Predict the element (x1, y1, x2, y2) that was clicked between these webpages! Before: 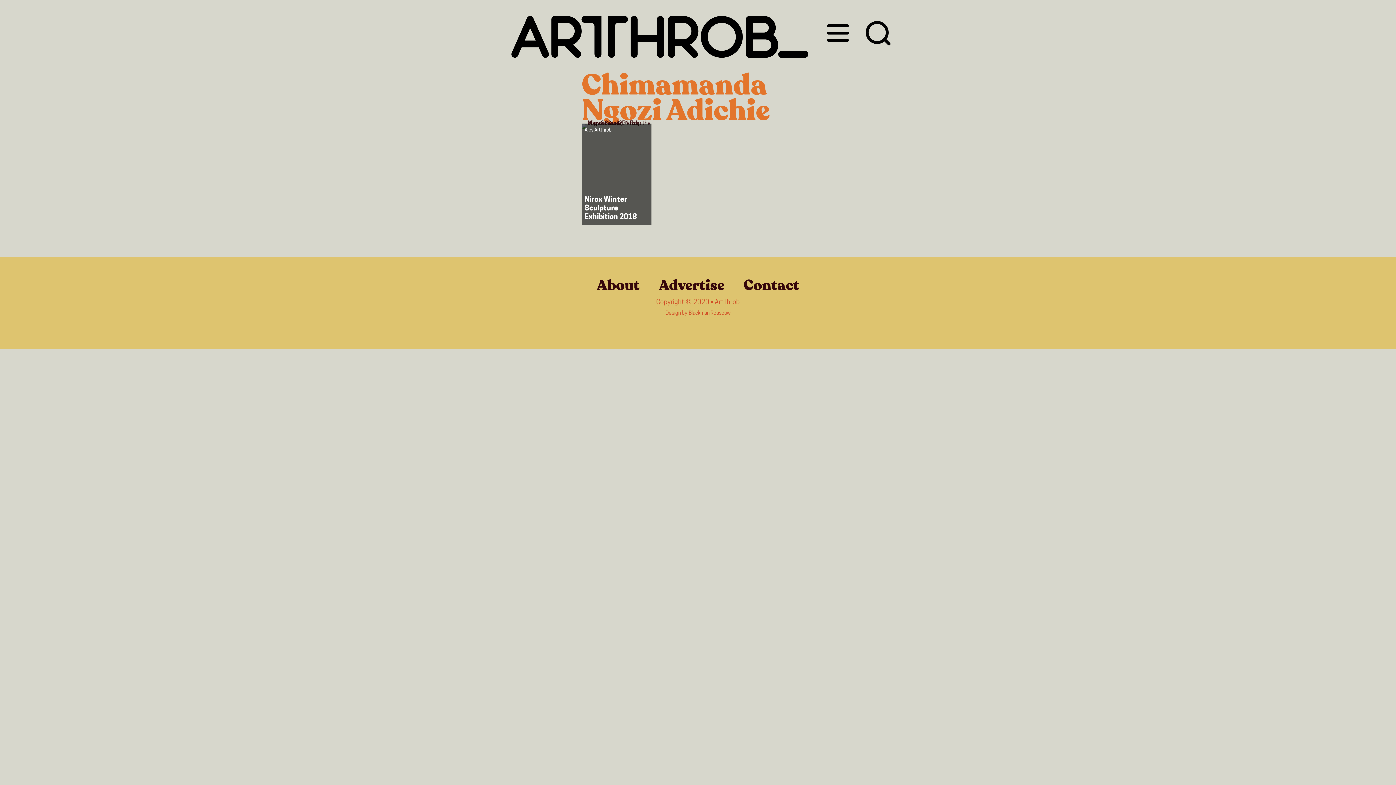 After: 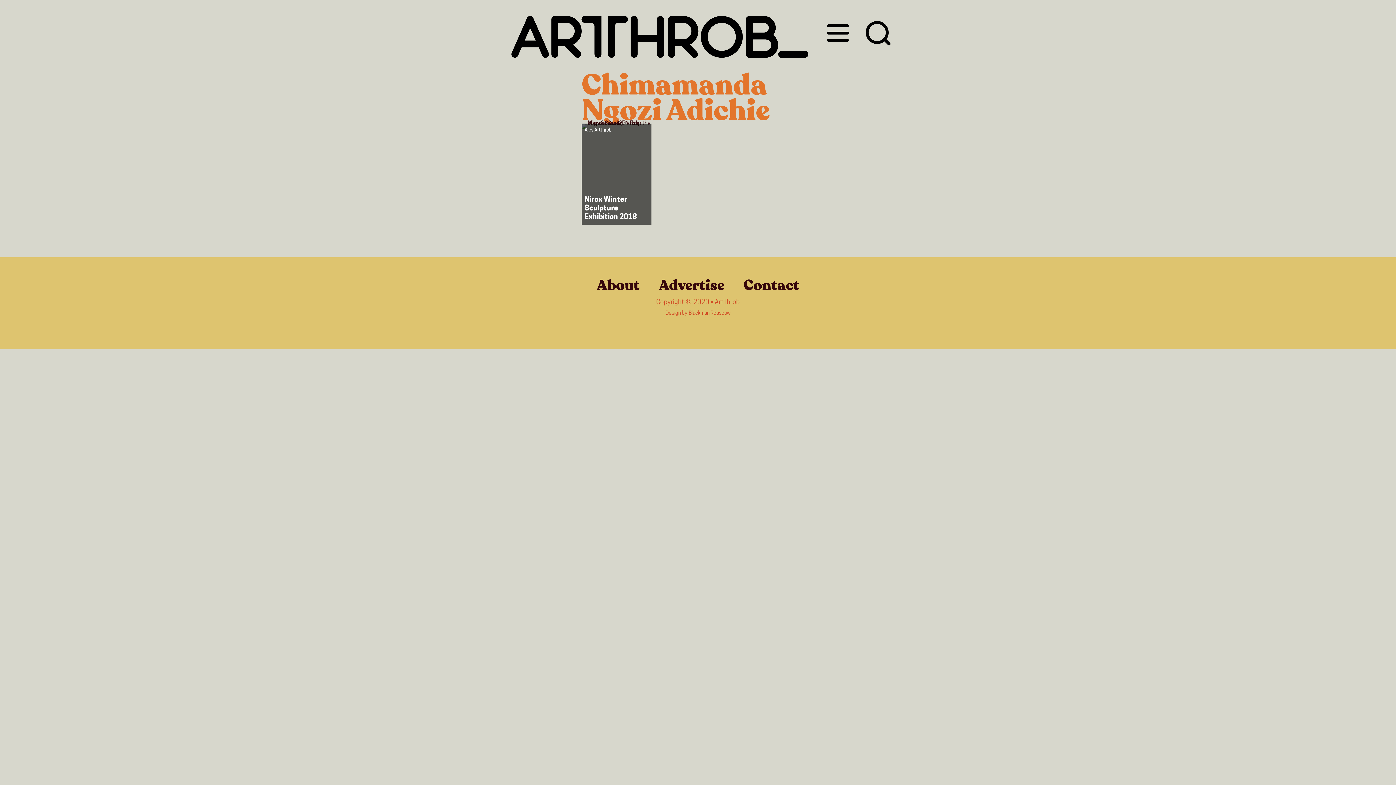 Action: label:  Blackman Rossouw bbox: (687, 309, 730, 316)